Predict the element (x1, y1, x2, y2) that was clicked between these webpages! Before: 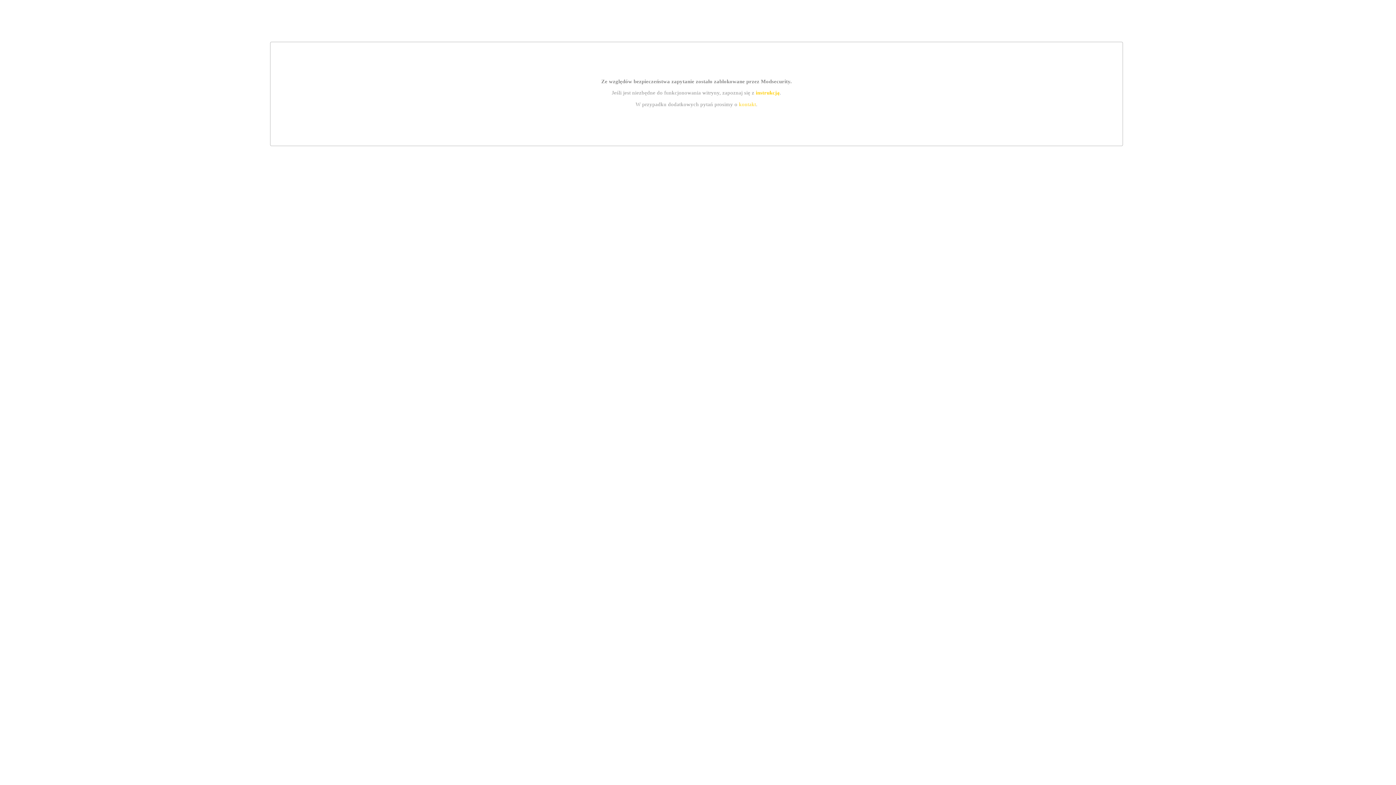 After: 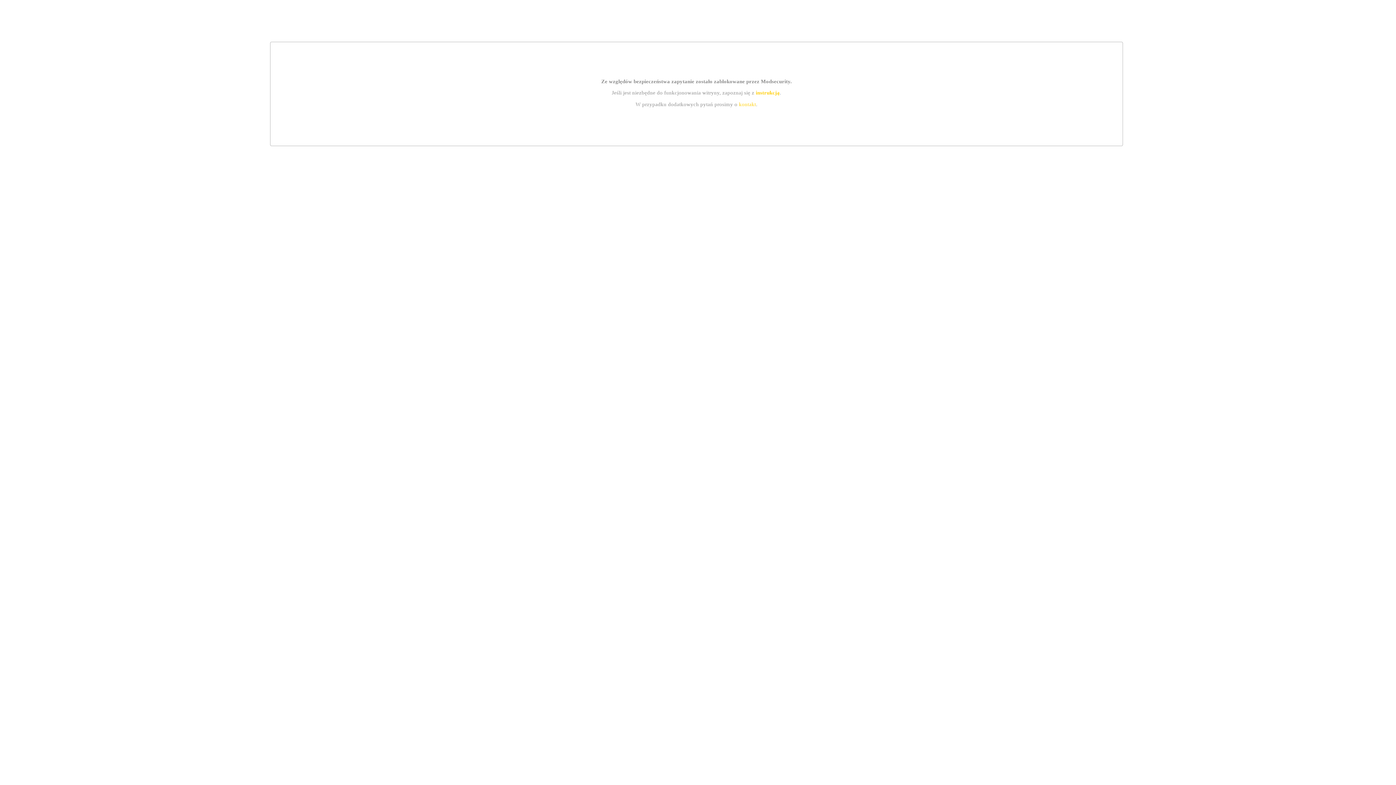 Action: label: instrukcją bbox: (755, 89, 779, 95)